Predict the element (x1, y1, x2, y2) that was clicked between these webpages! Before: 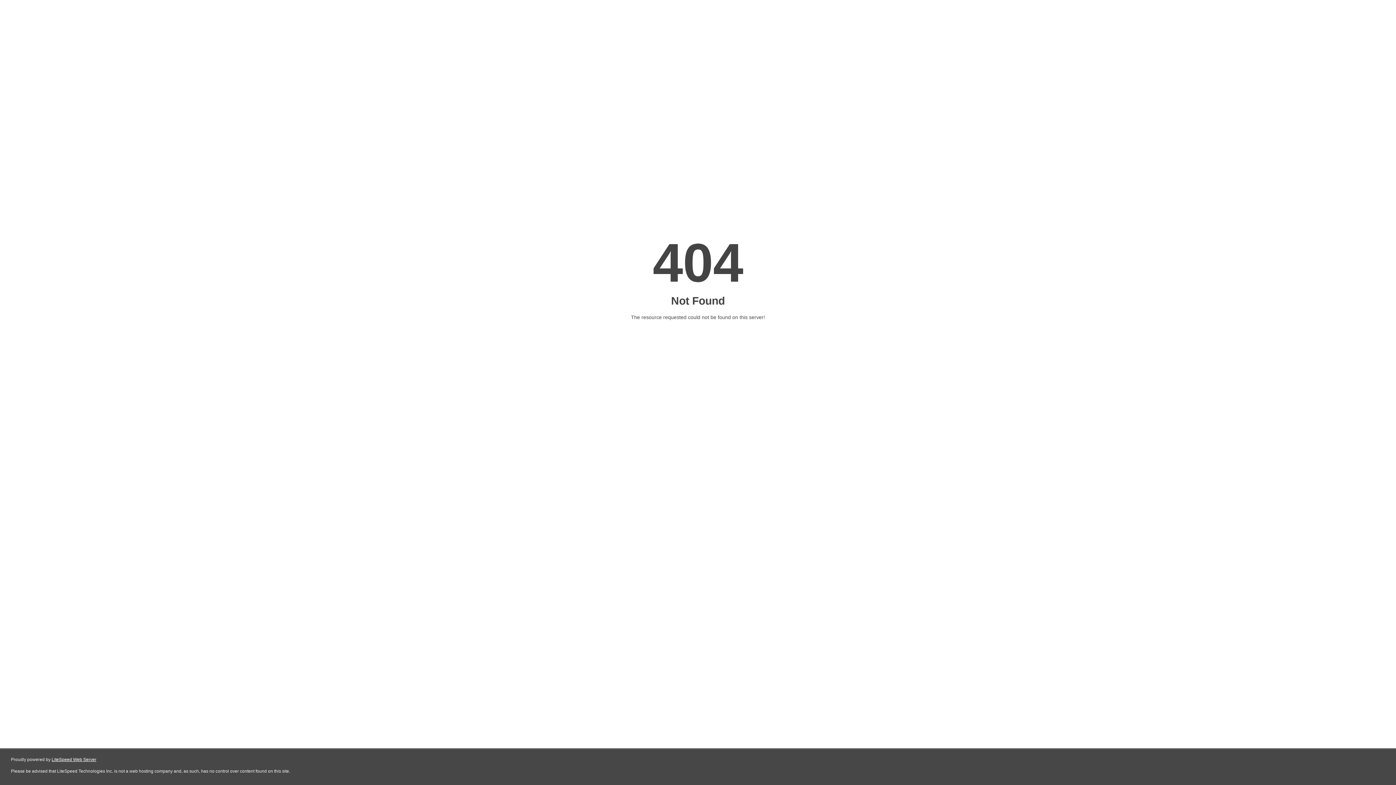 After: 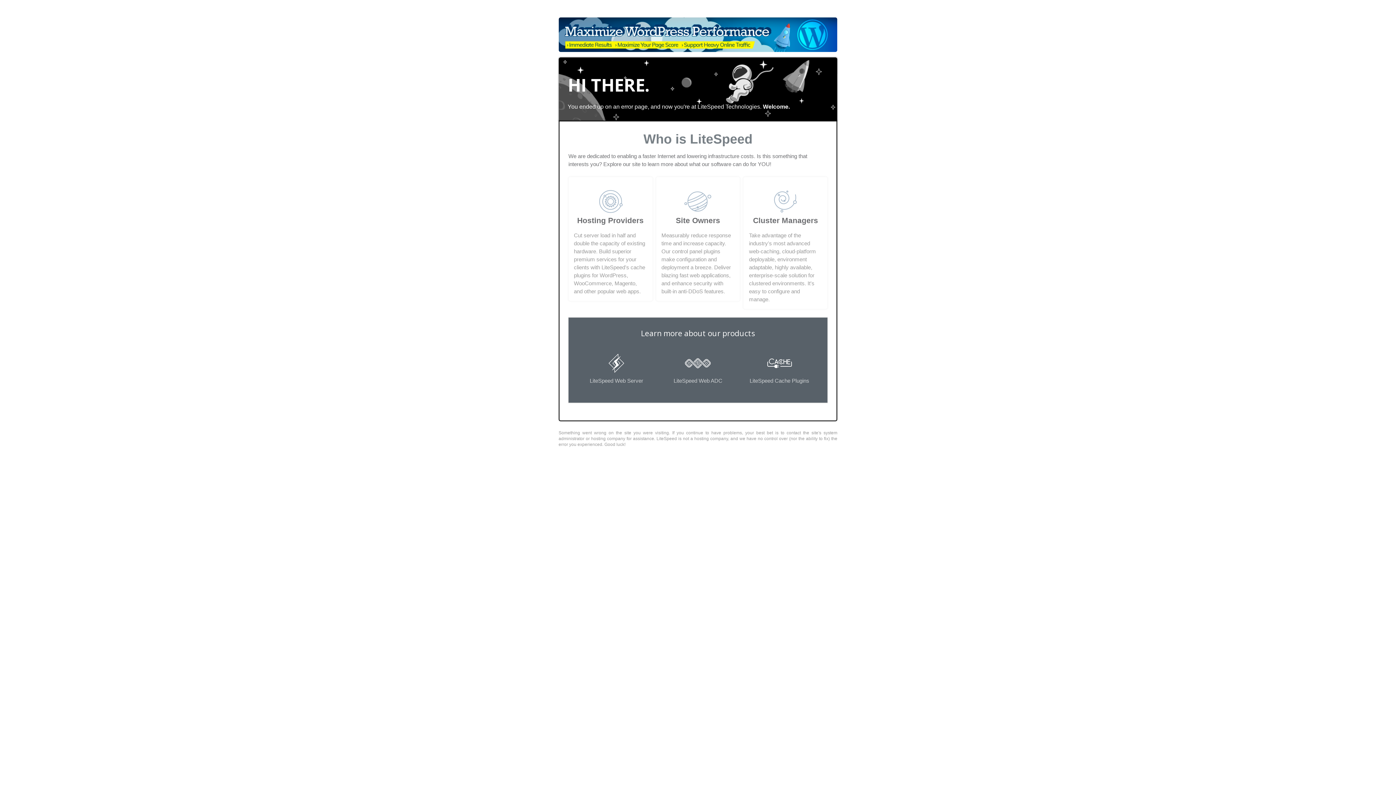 Action: label: LiteSpeed Web Server bbox: (51, 757, 96, 762)